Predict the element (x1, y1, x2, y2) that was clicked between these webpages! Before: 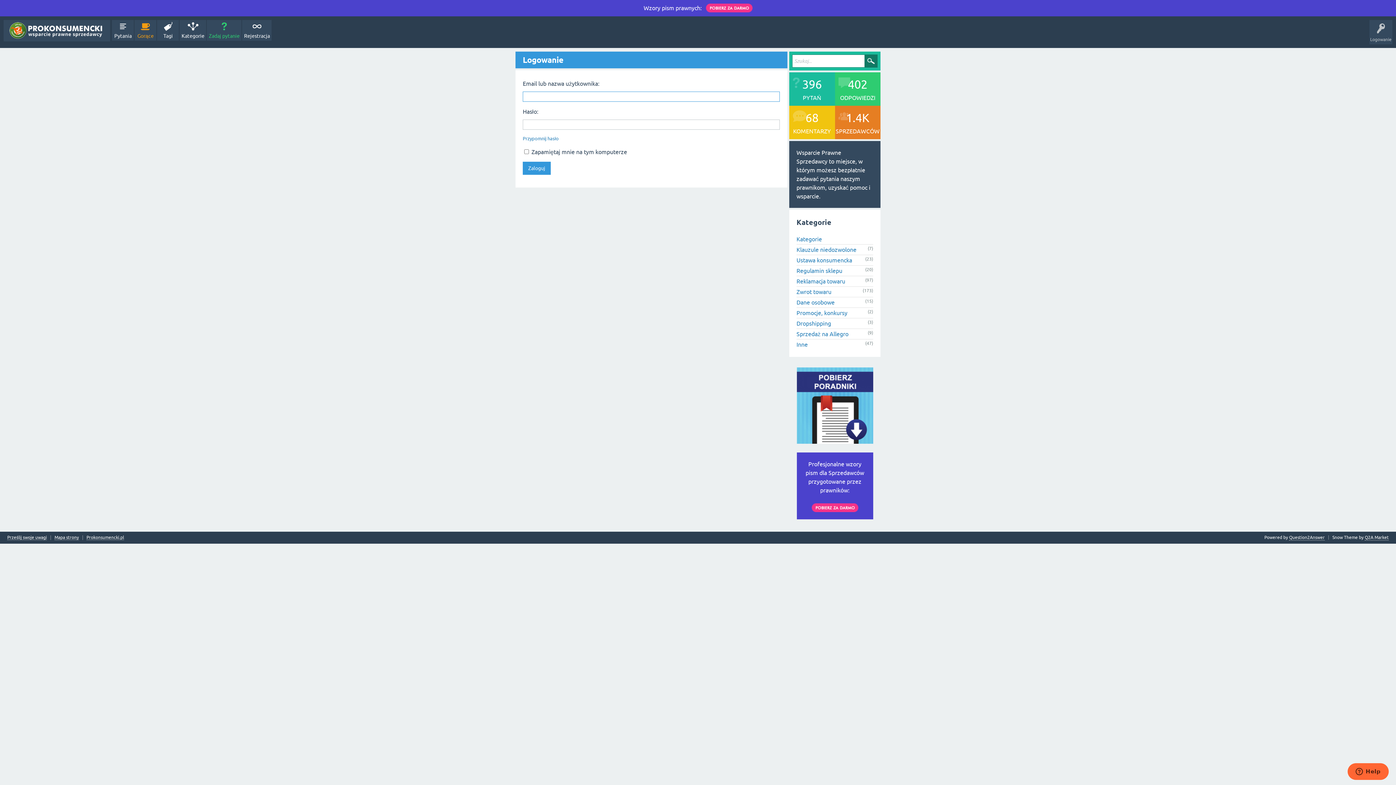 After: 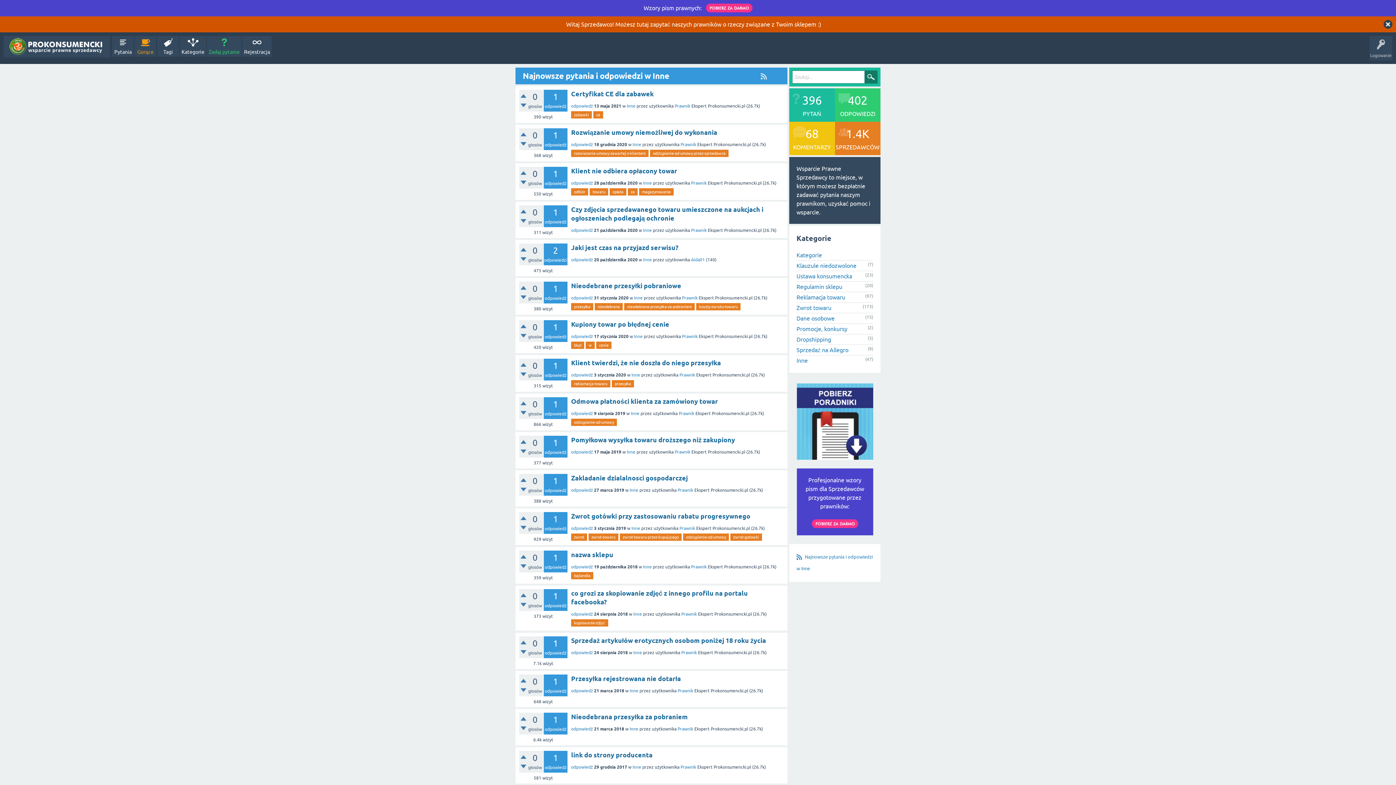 Action: bbox: (796, 341, 808, 347) label: Inne